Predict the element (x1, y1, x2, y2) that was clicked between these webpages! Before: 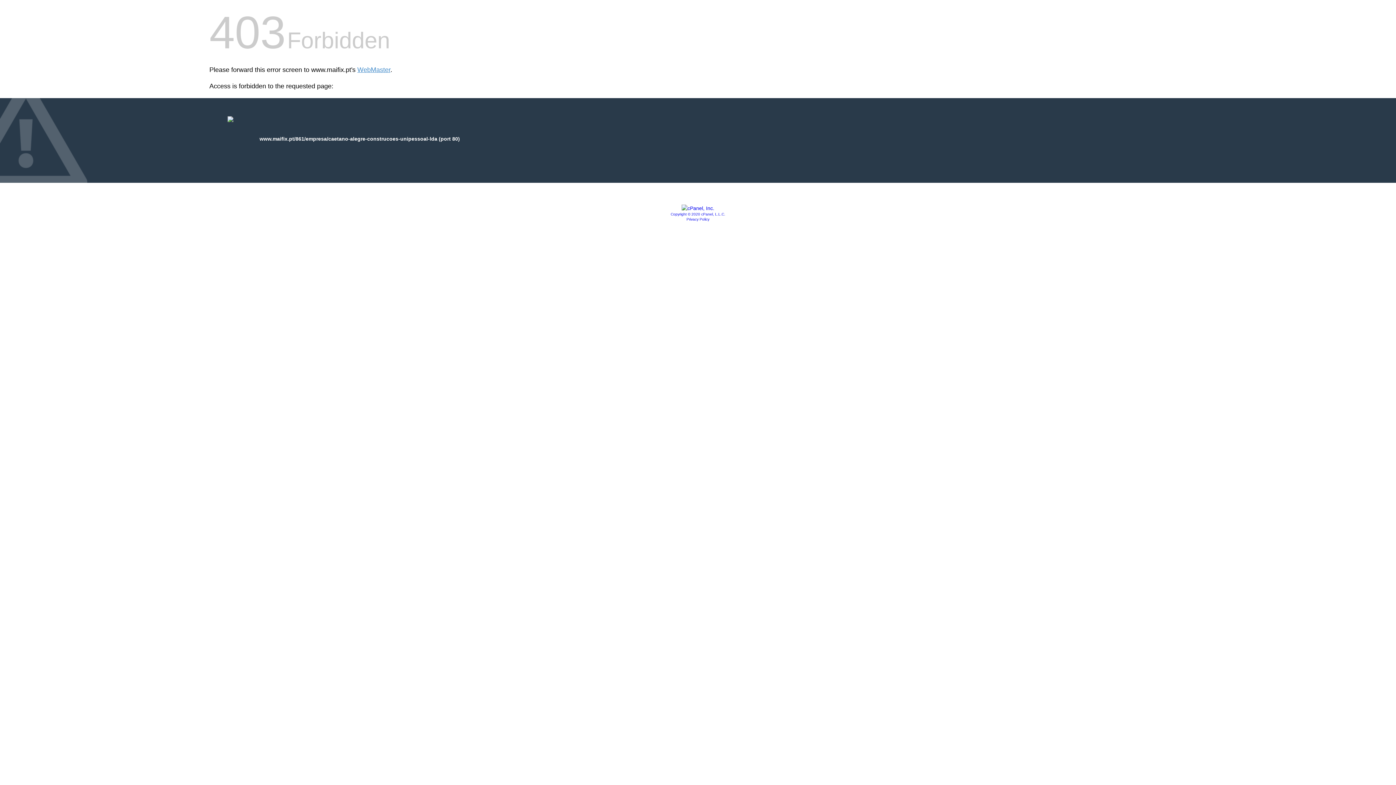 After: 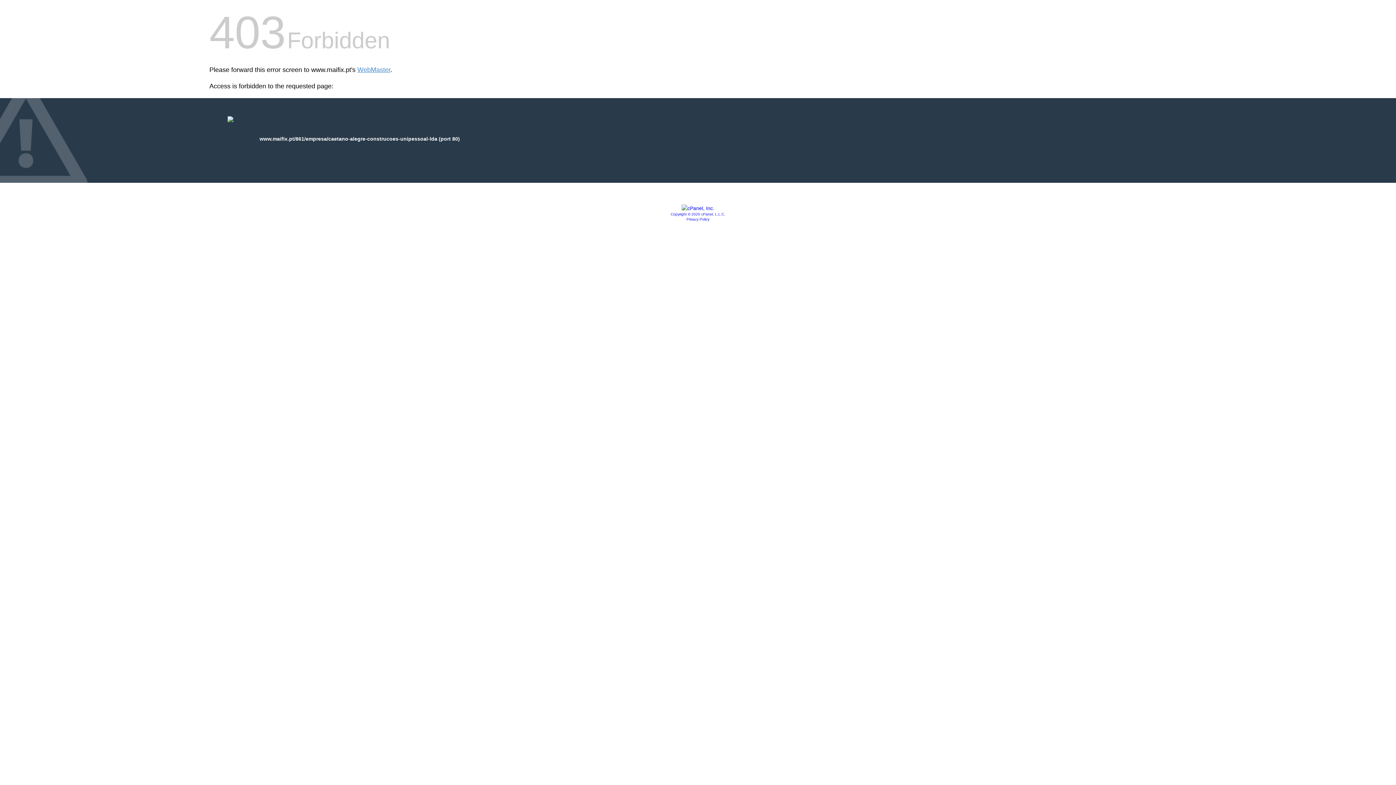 Action: bbox: (686, 217, 709, 221) label: Privacy Policy